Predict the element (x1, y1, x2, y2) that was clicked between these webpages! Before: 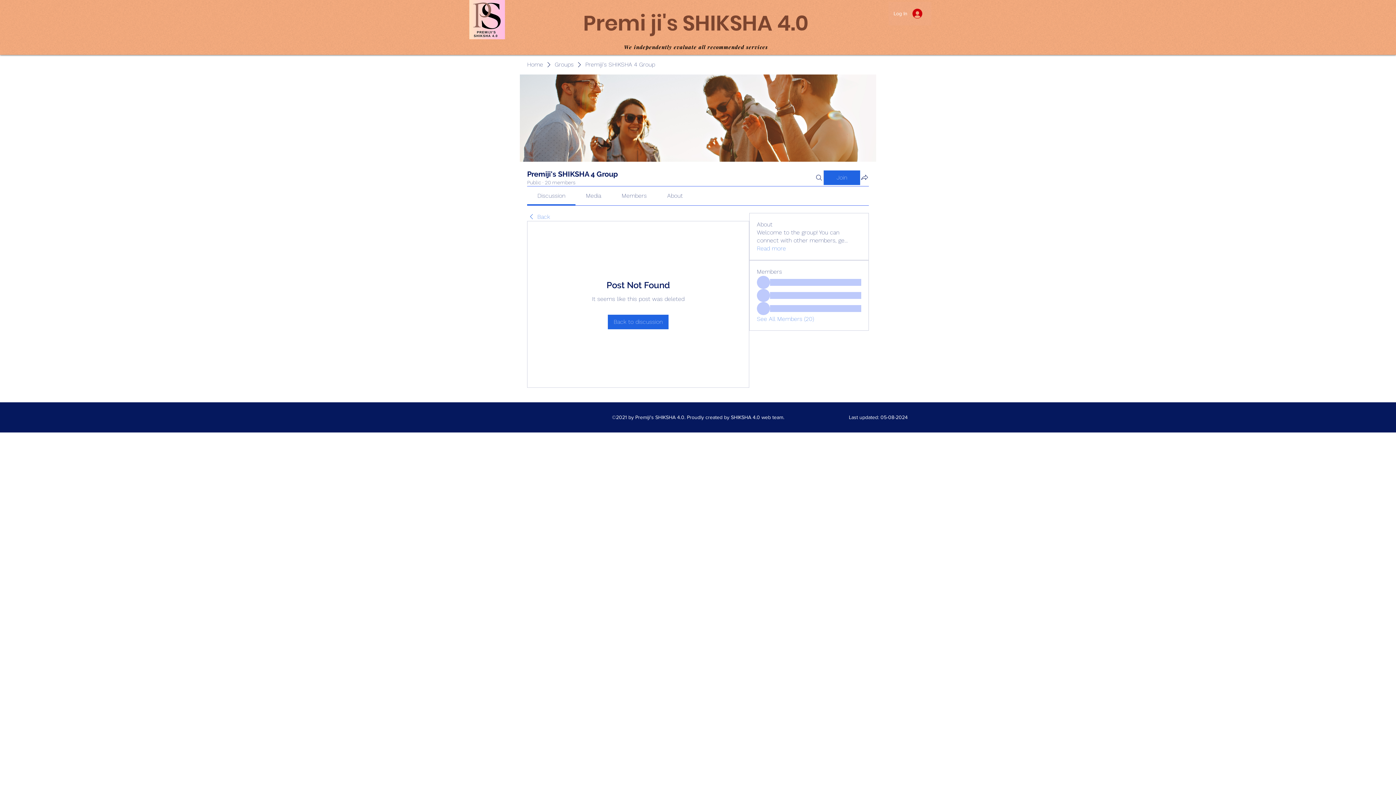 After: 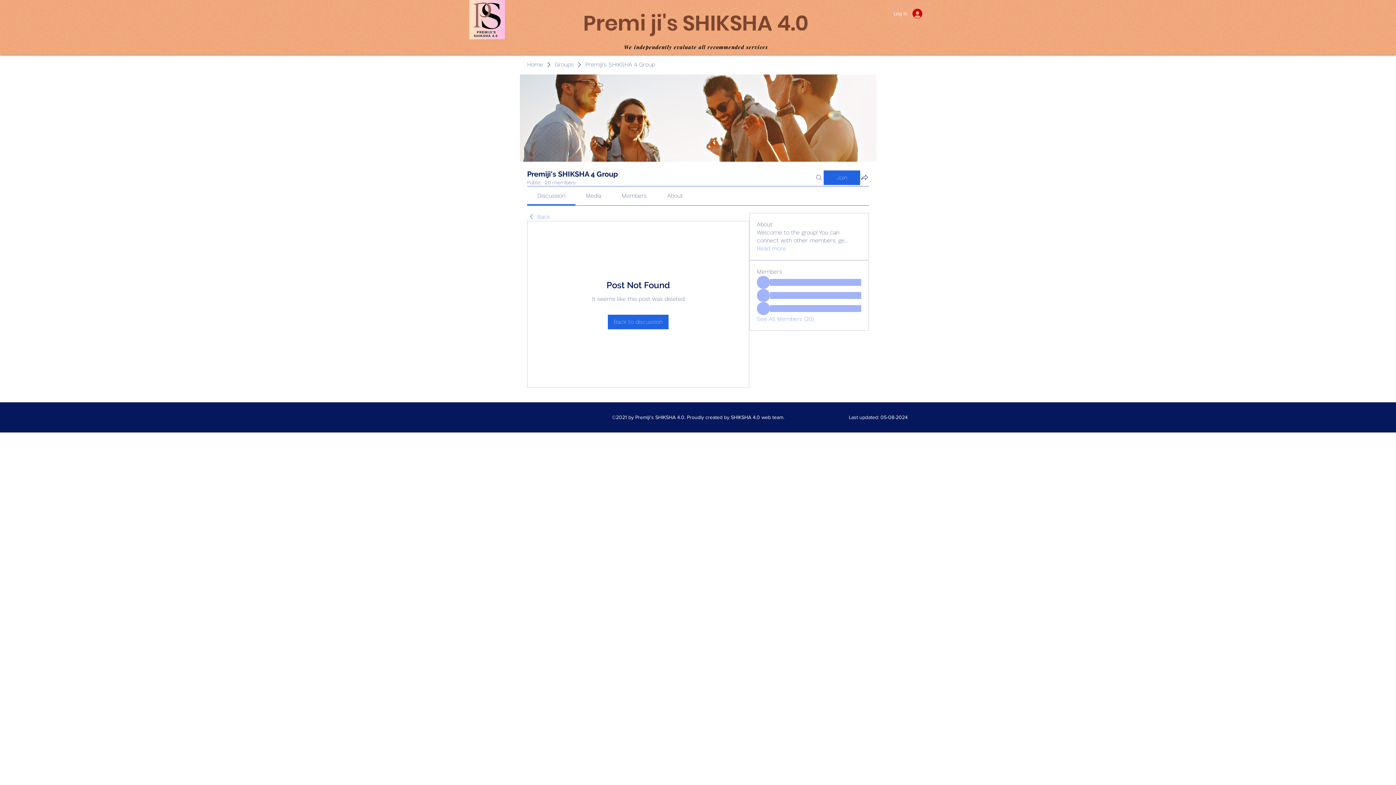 Action: label: Search bbox: (814, 170, 823, 184)